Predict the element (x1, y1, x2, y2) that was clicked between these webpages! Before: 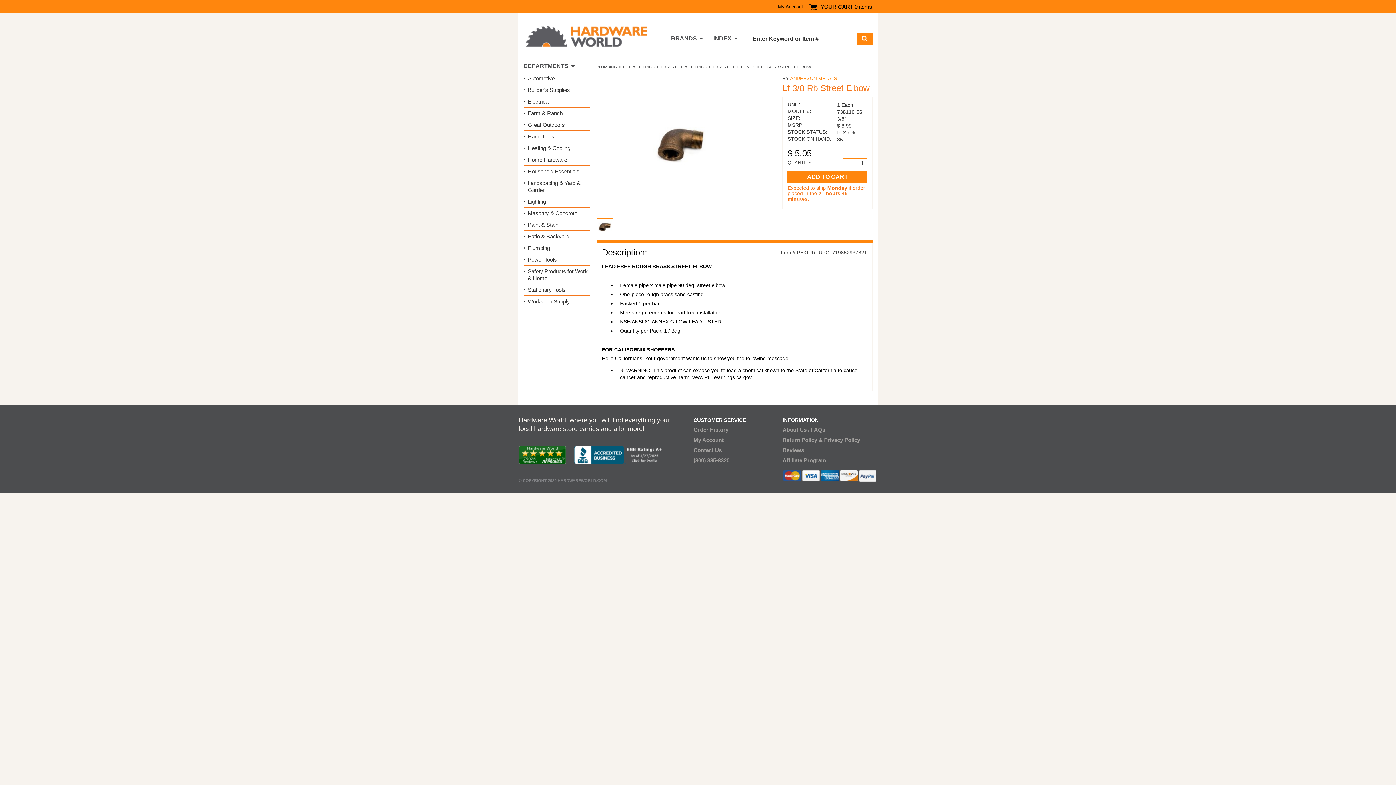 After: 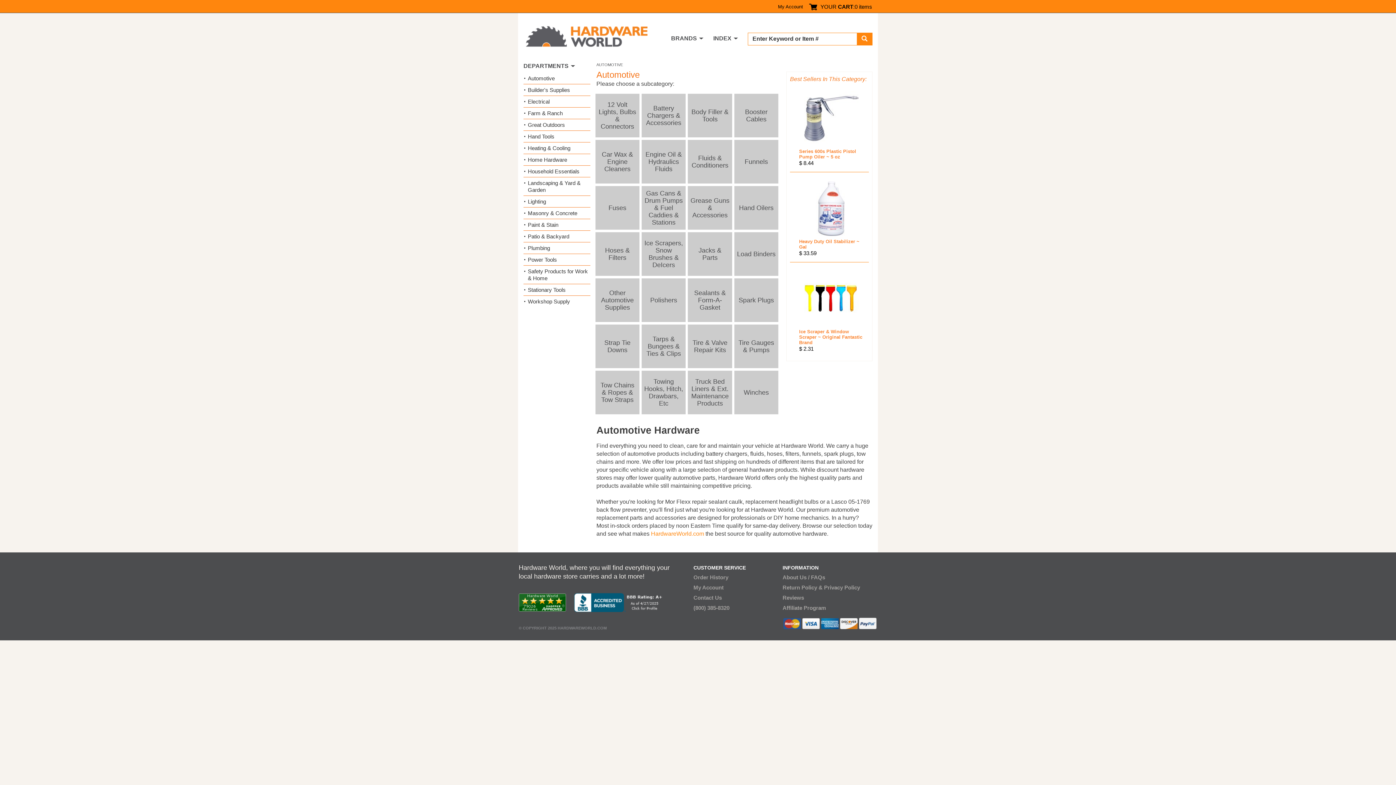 Action: label: Automotive bbox: (528, 74, 554, 81)